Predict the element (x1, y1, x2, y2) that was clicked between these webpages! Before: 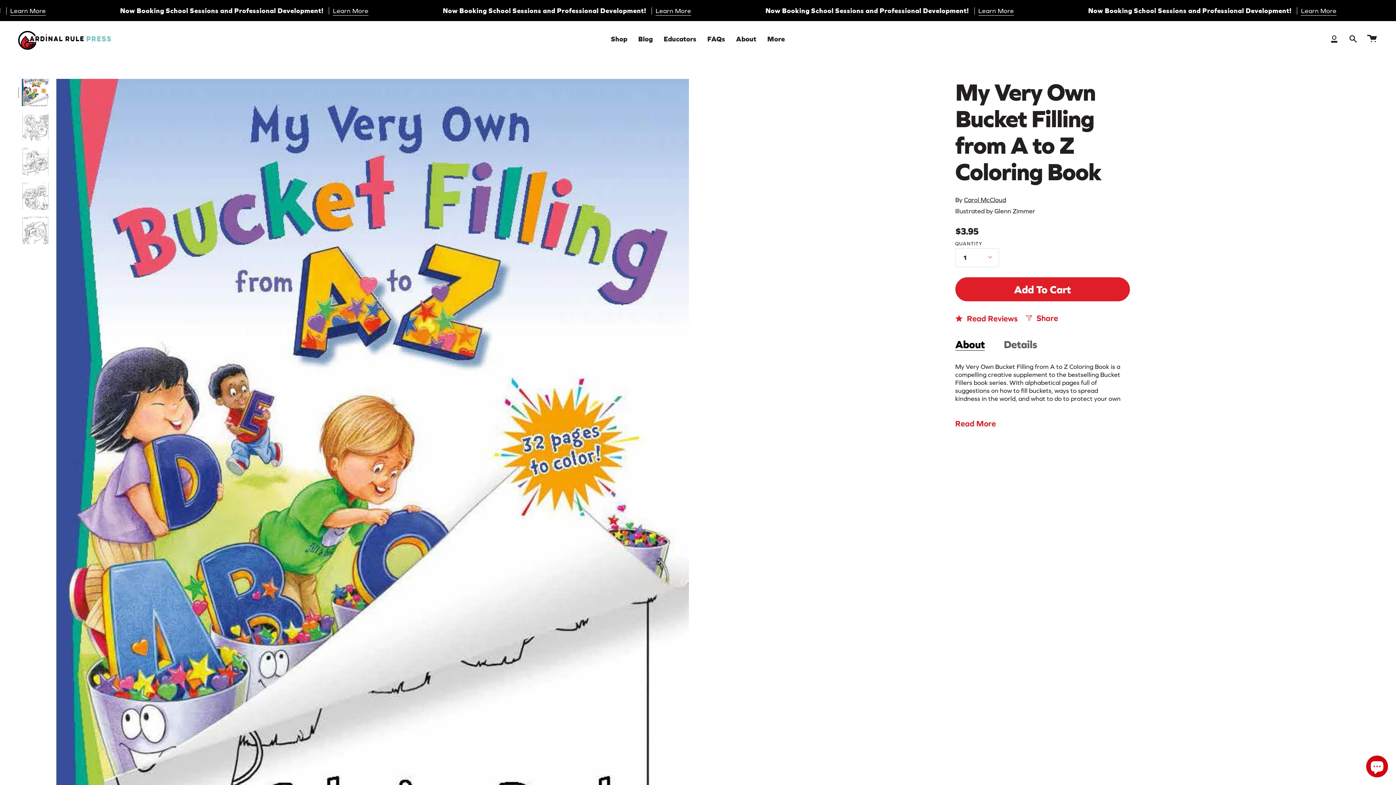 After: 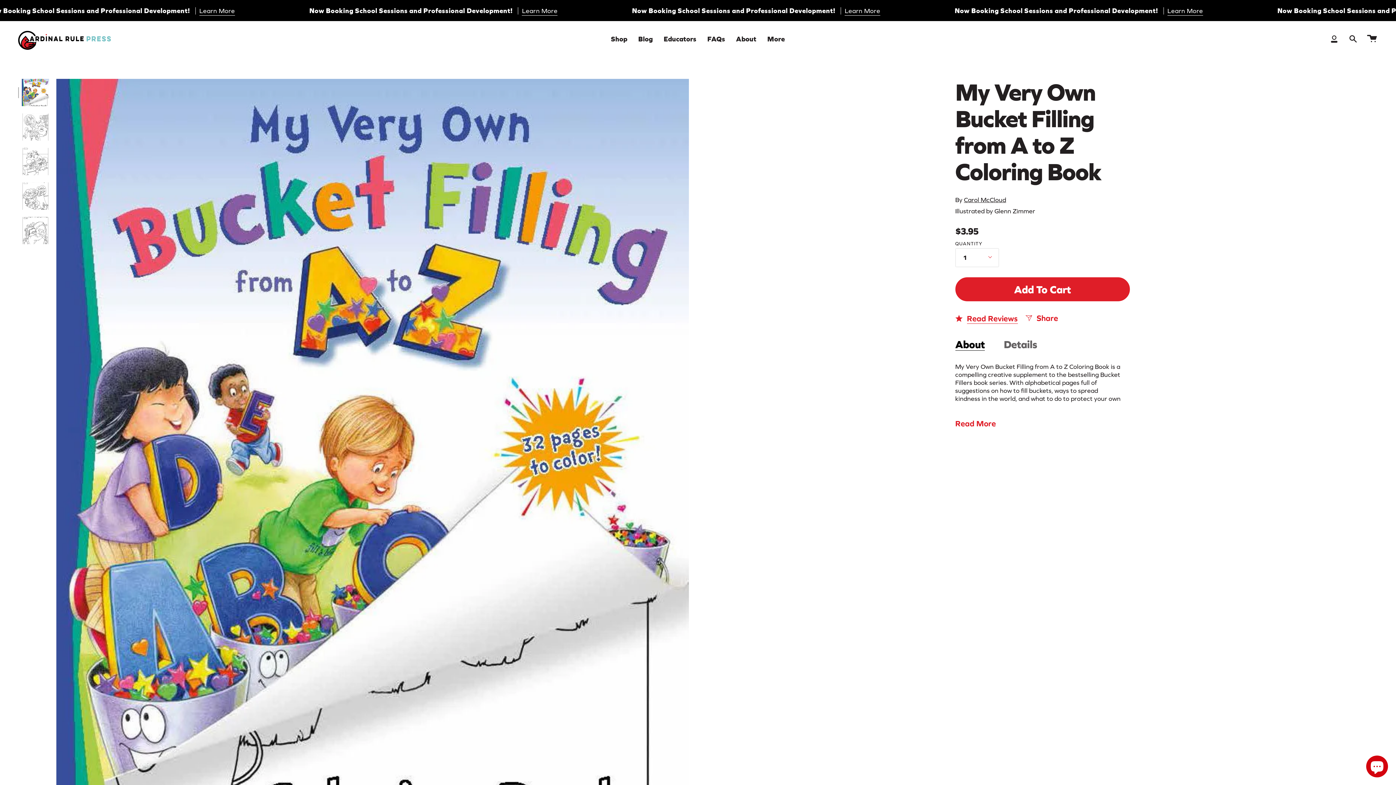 Action: label: Read Reviews bbox: (955, 311, 1018, 326)